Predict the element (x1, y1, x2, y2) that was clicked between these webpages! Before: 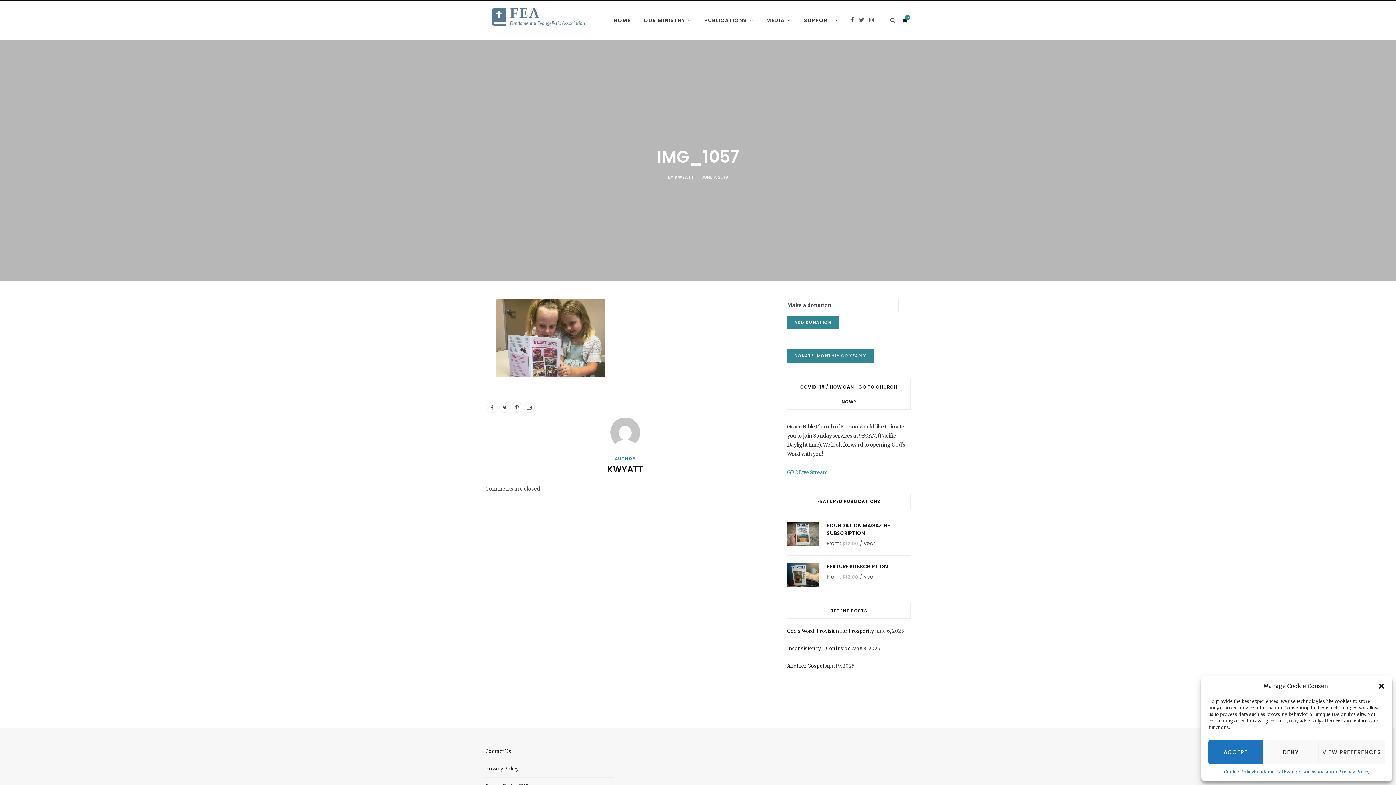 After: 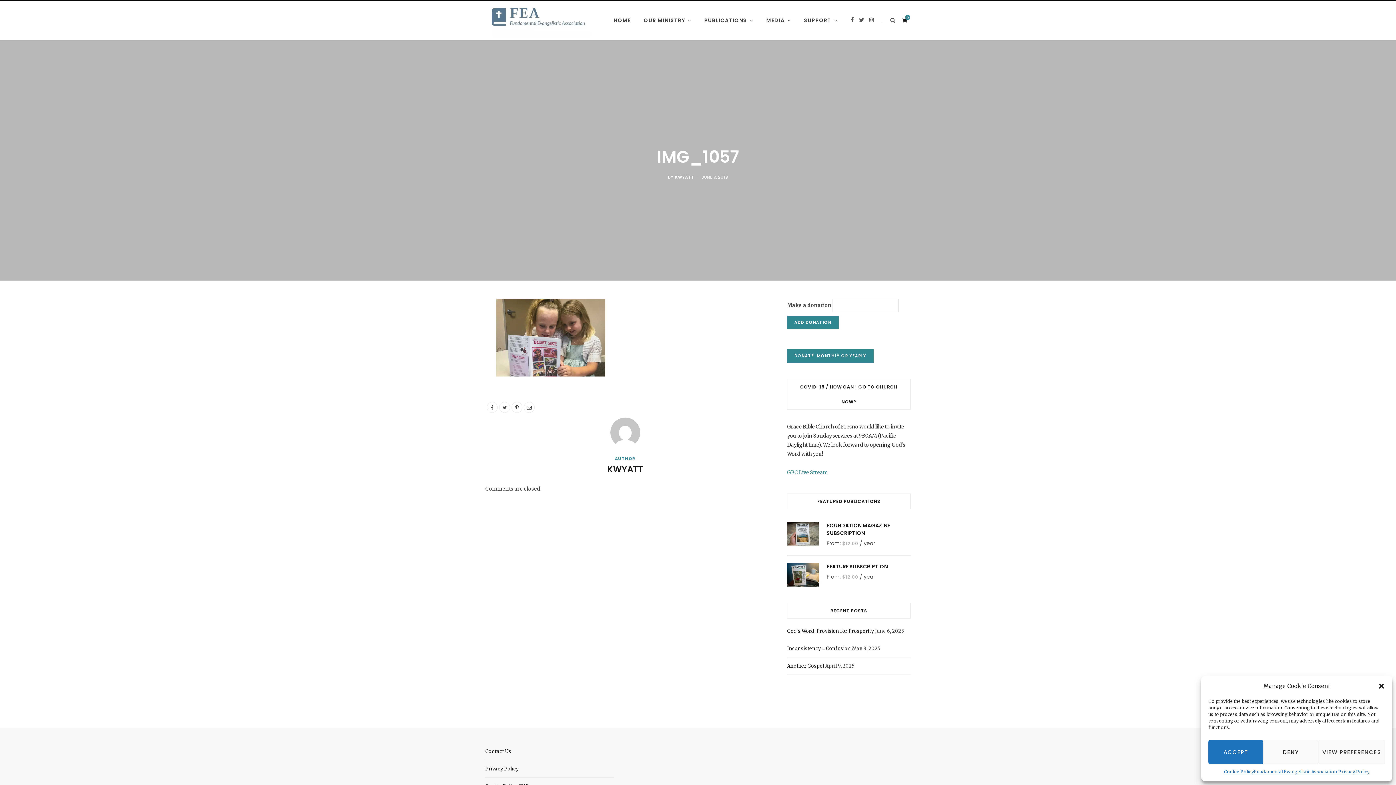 Action: bbox: (441, 318, 456, 333)